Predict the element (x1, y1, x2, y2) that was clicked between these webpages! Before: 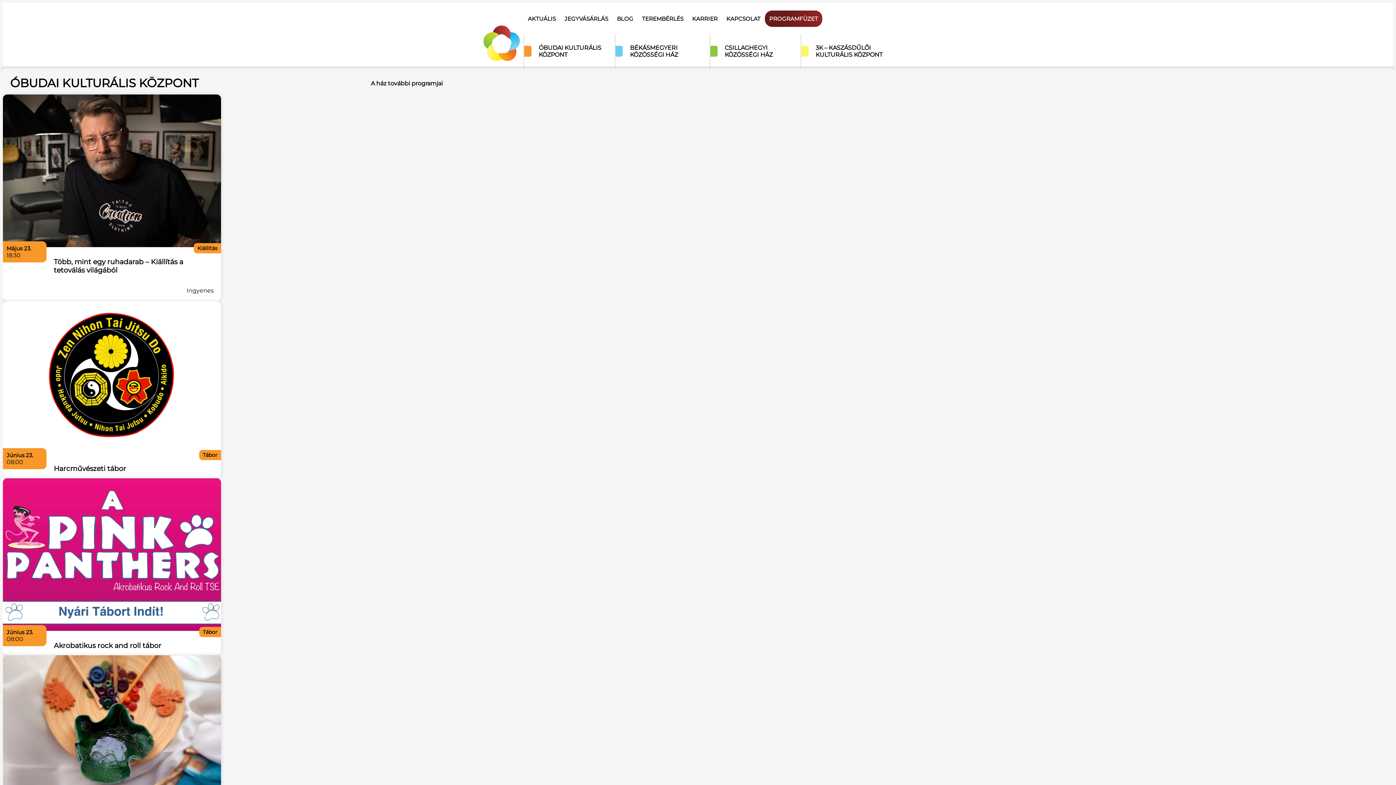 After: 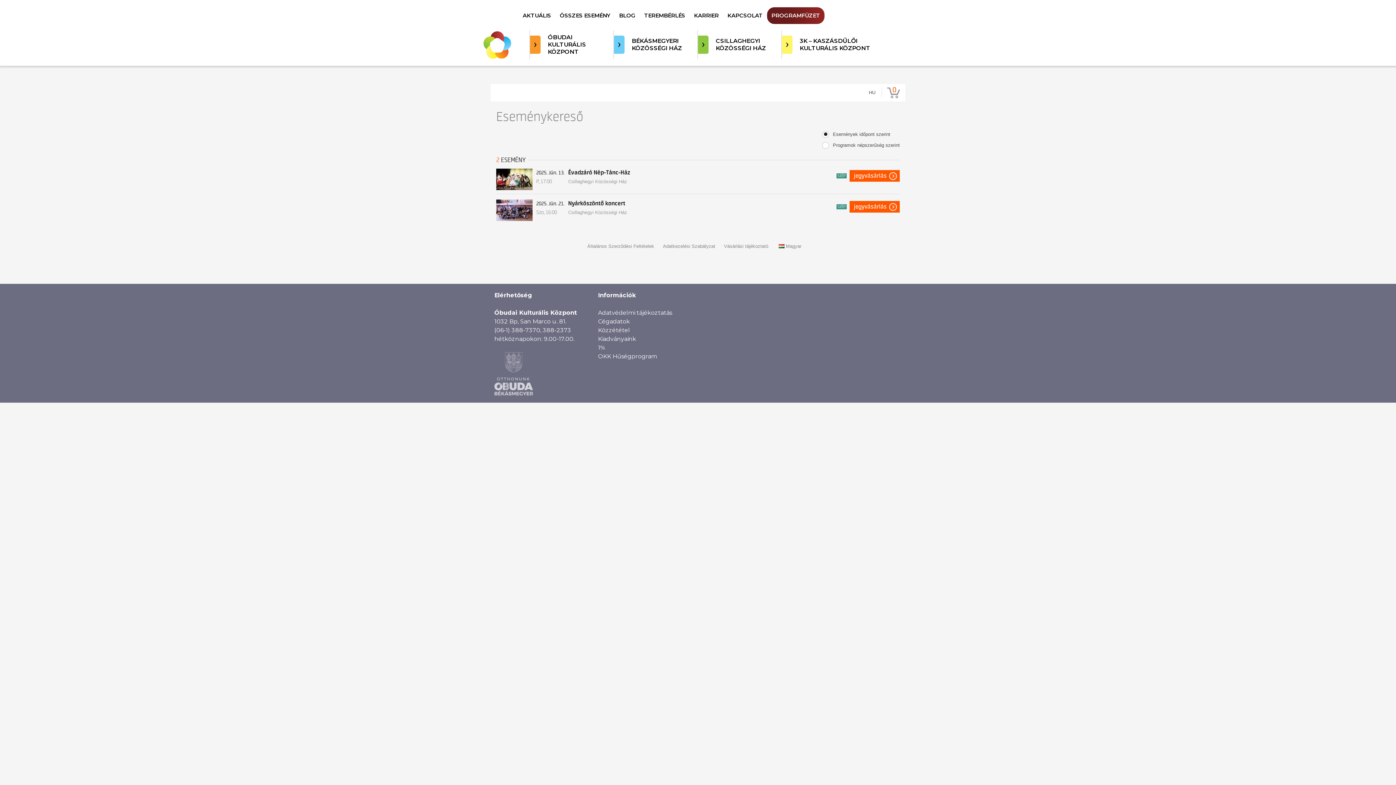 Action: label: JEGYVÁSÁRLÁS bbox: (560, 10, 612, 26)